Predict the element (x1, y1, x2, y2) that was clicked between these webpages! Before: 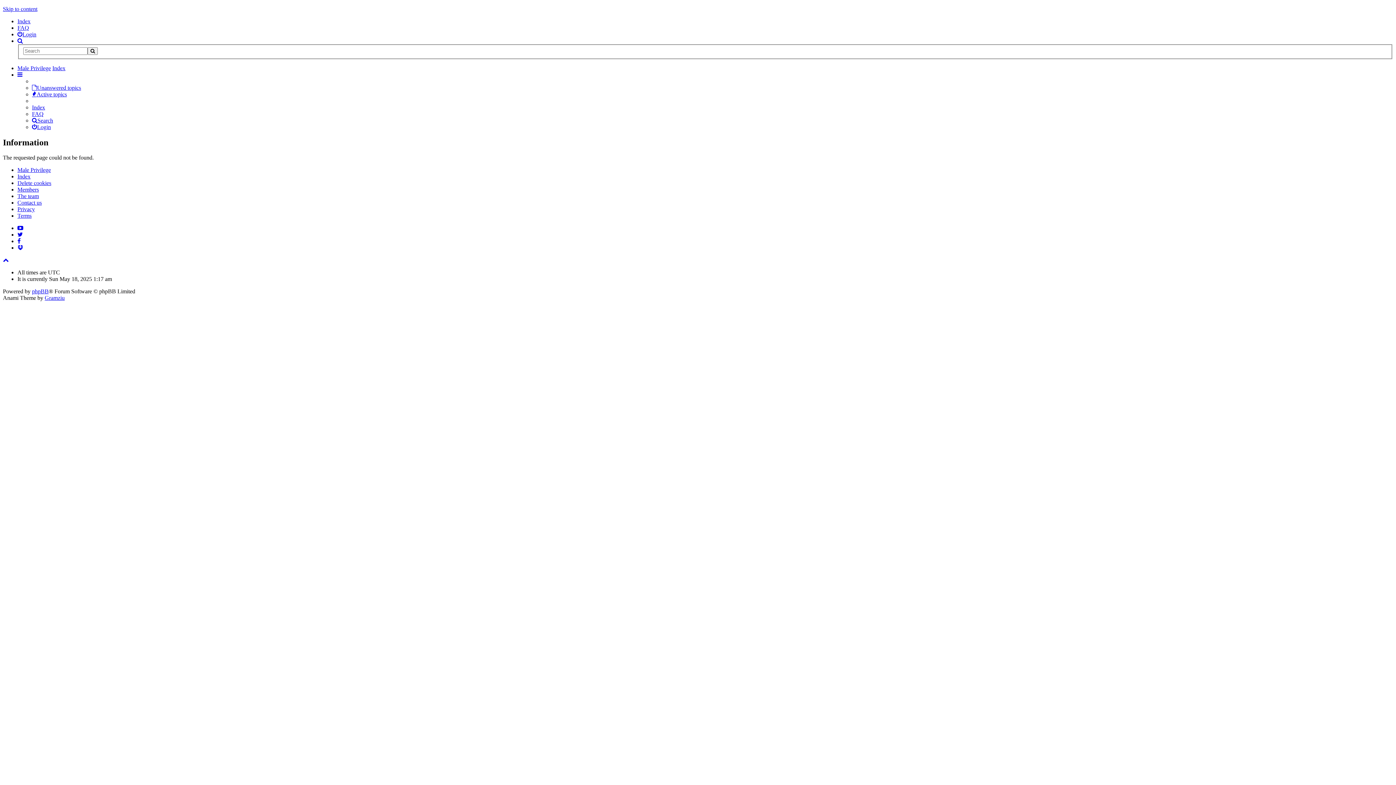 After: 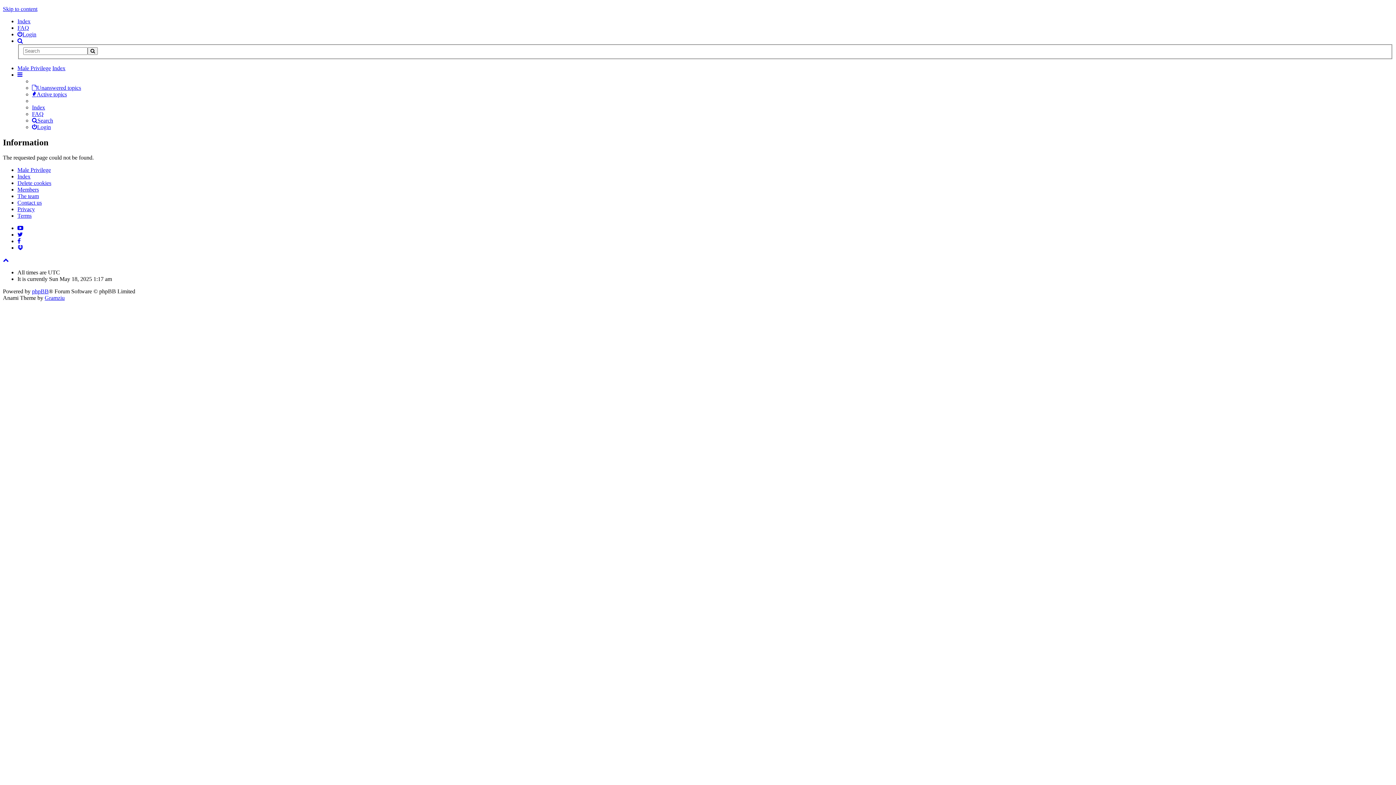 Action: label: Delete cookies bbox: (17, 180, 51, 186)